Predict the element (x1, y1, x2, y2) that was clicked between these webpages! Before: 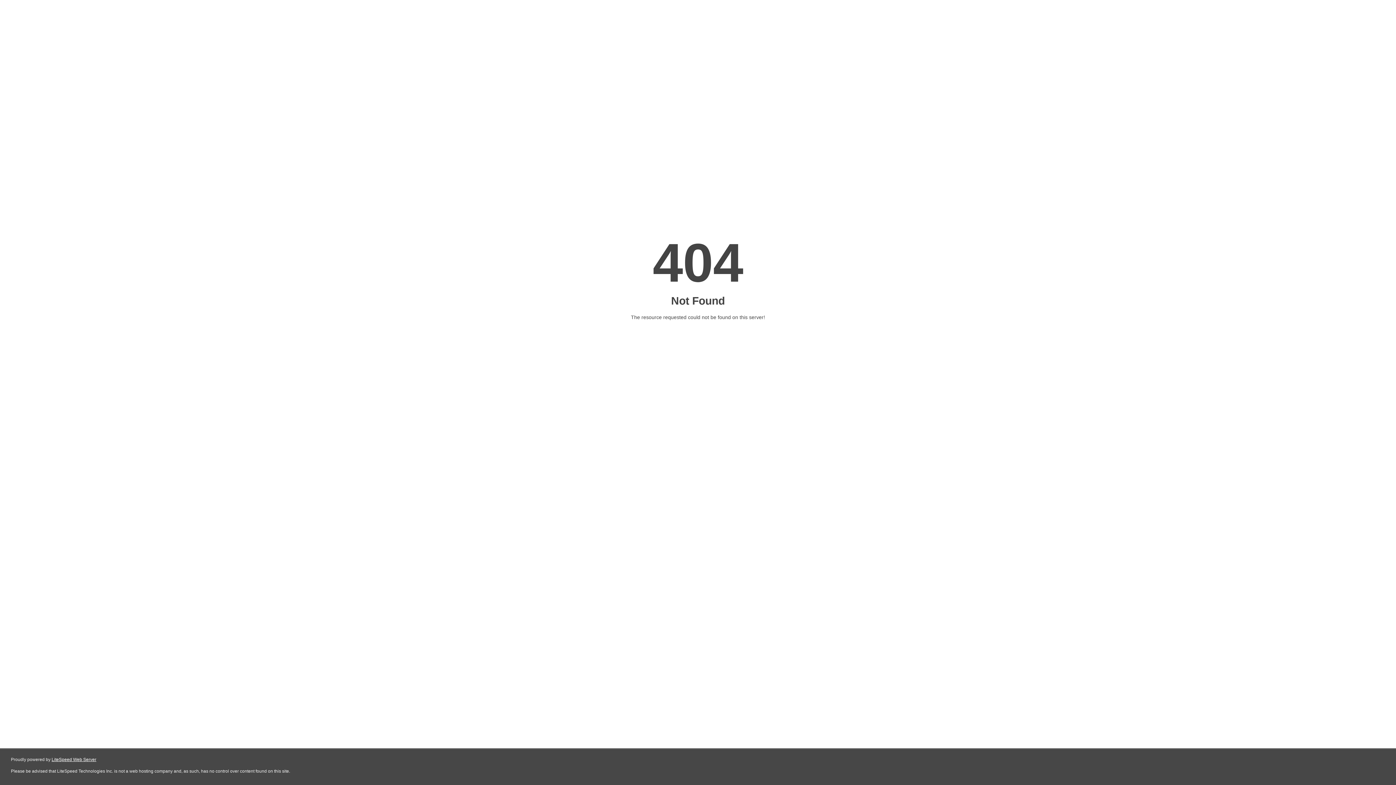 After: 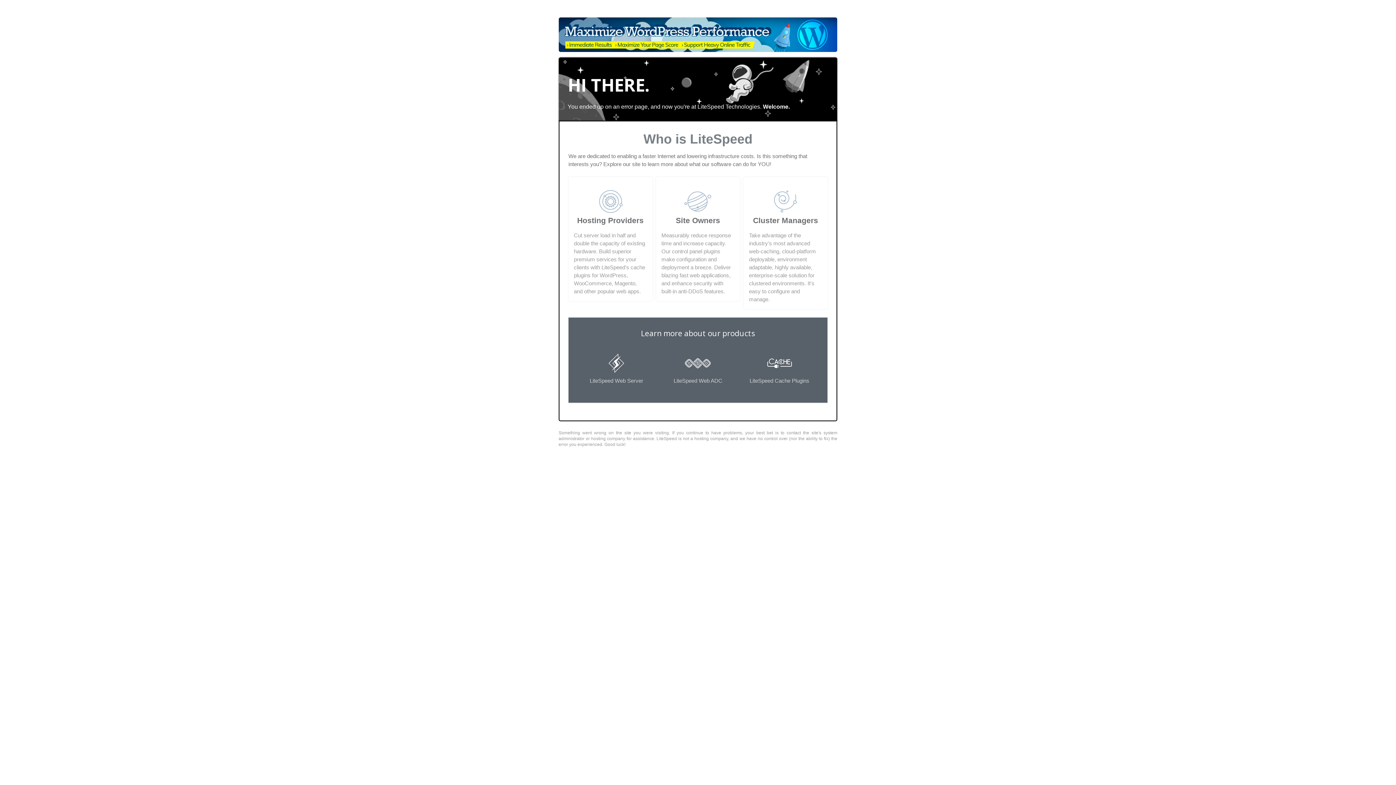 Action: bbox: (51, 757, 96, 762) label: LiteSpeed Web Server